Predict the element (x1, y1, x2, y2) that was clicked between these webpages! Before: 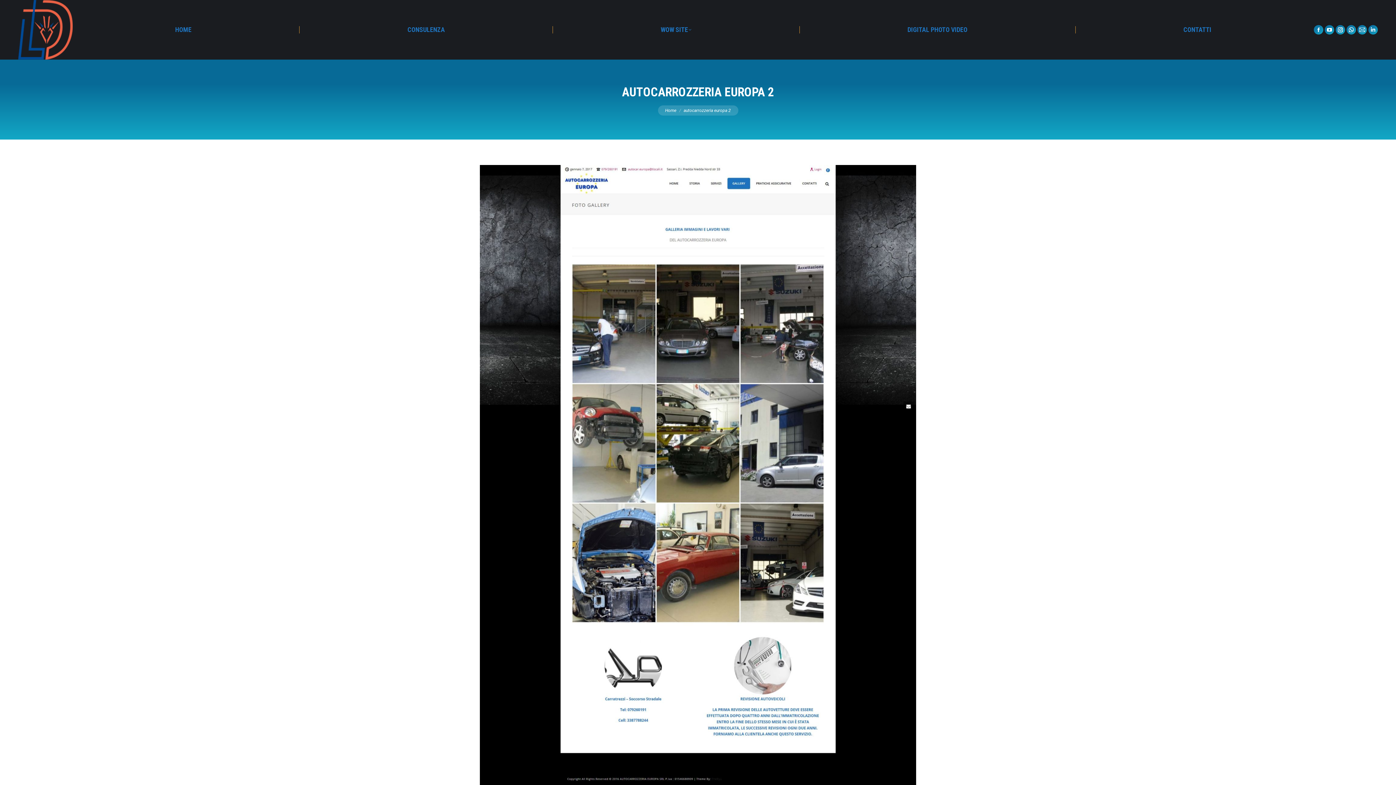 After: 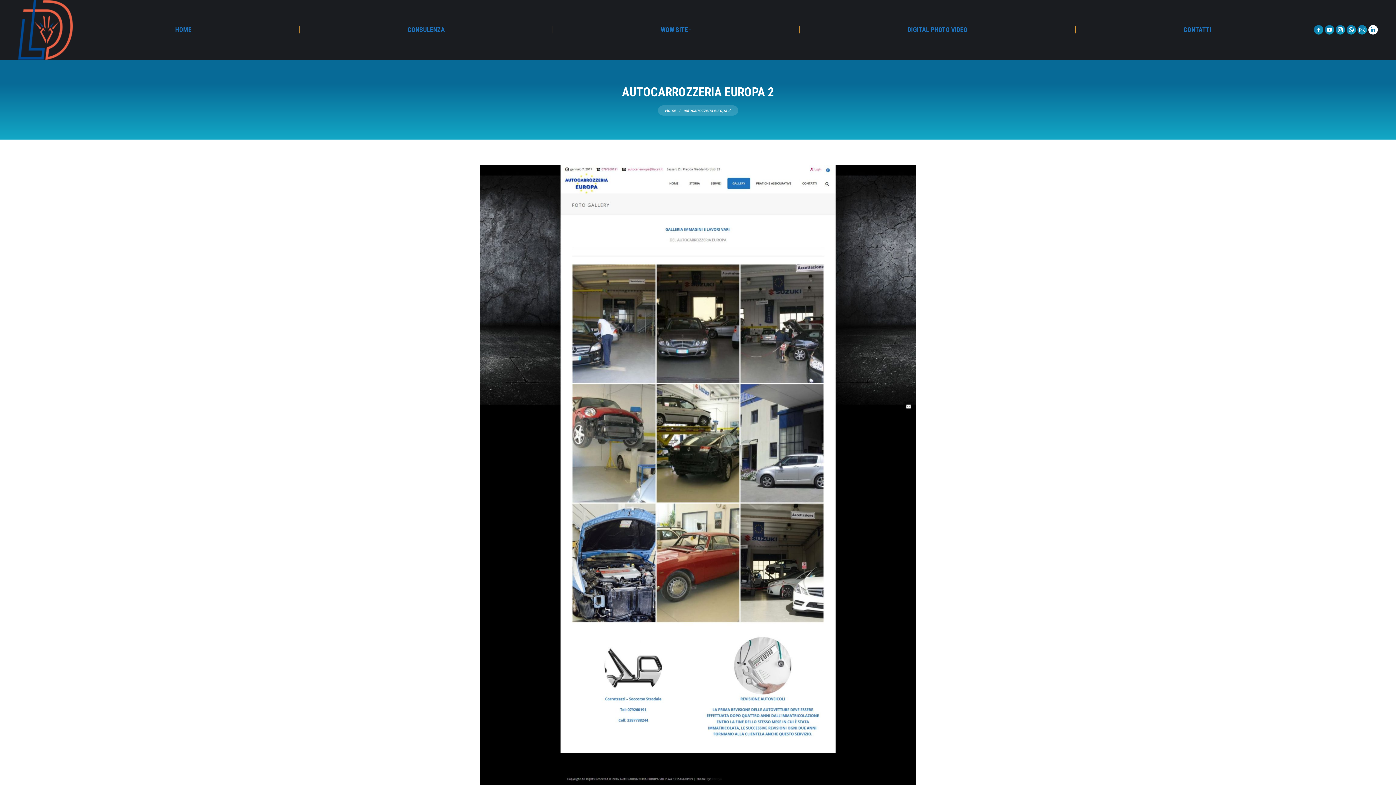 Action: bbox: (1368, 24, 1378, 34) label: Linkedin page opens in new window